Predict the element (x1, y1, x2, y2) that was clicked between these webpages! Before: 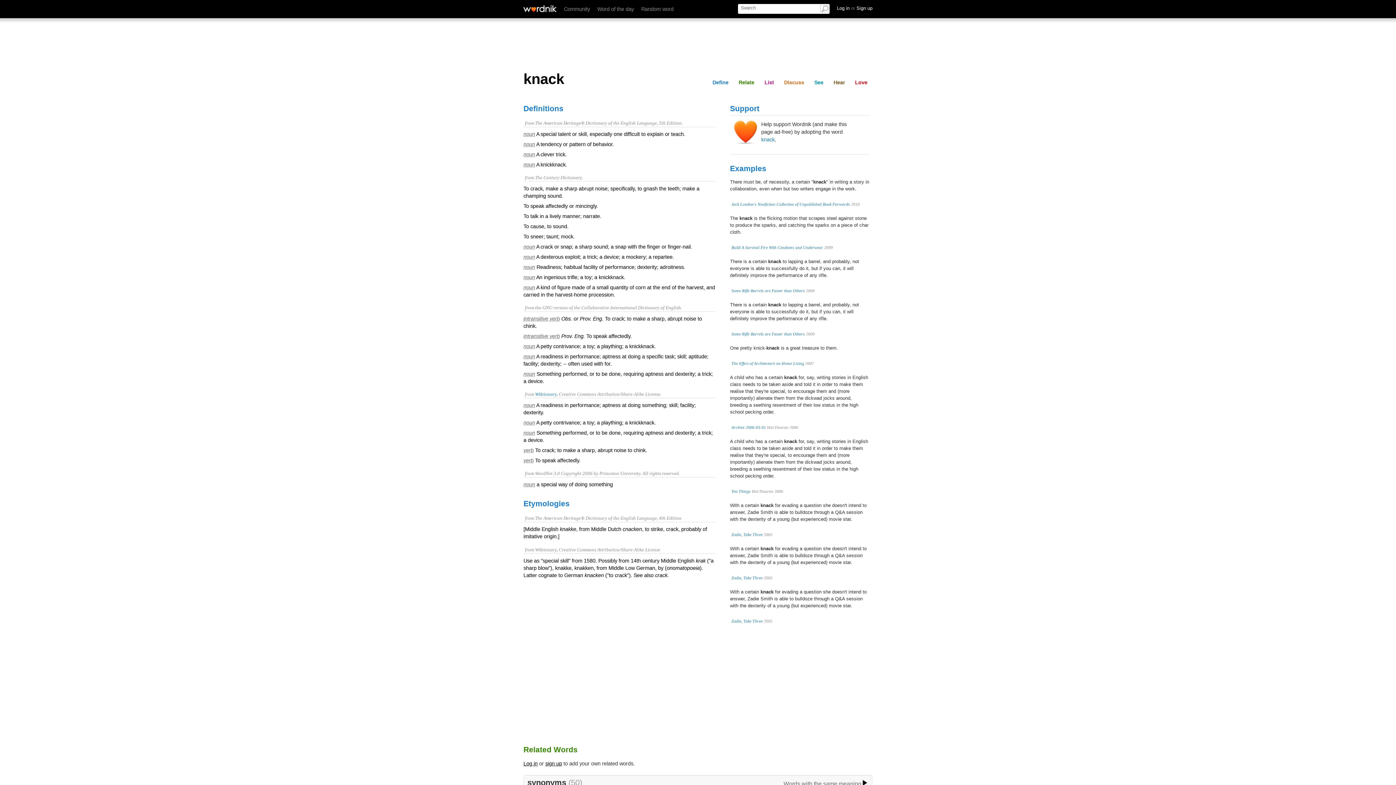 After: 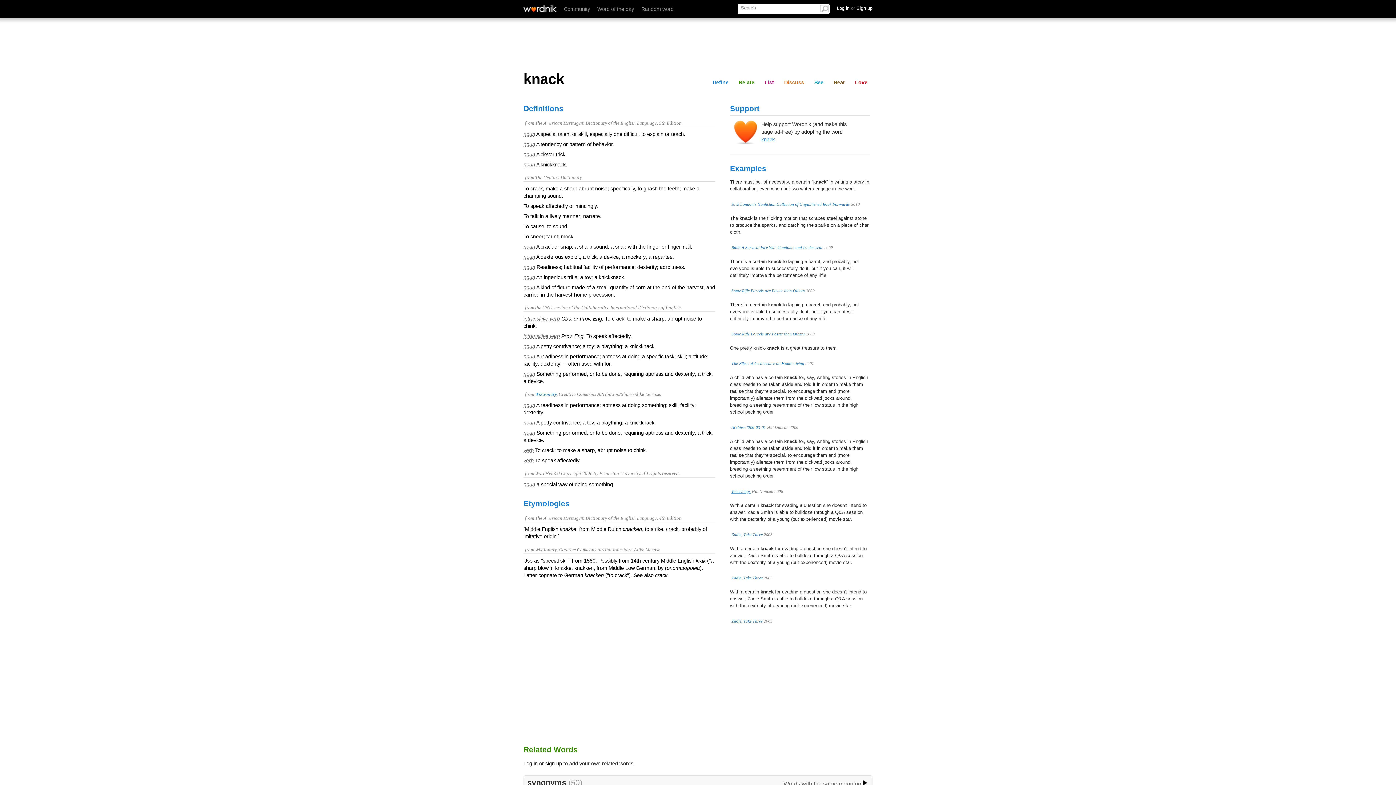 Action: label: Ten Things bbox: (731, 489, 750, 493)